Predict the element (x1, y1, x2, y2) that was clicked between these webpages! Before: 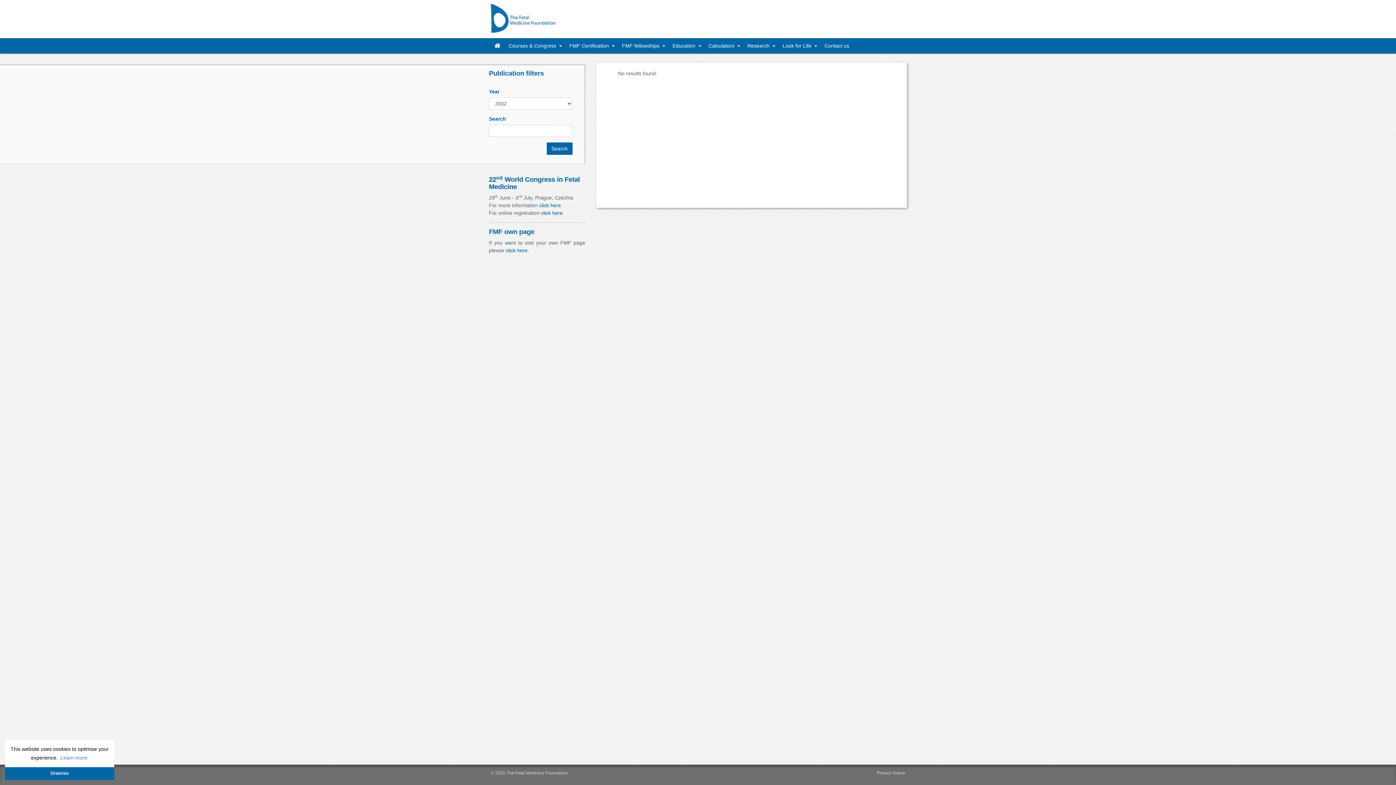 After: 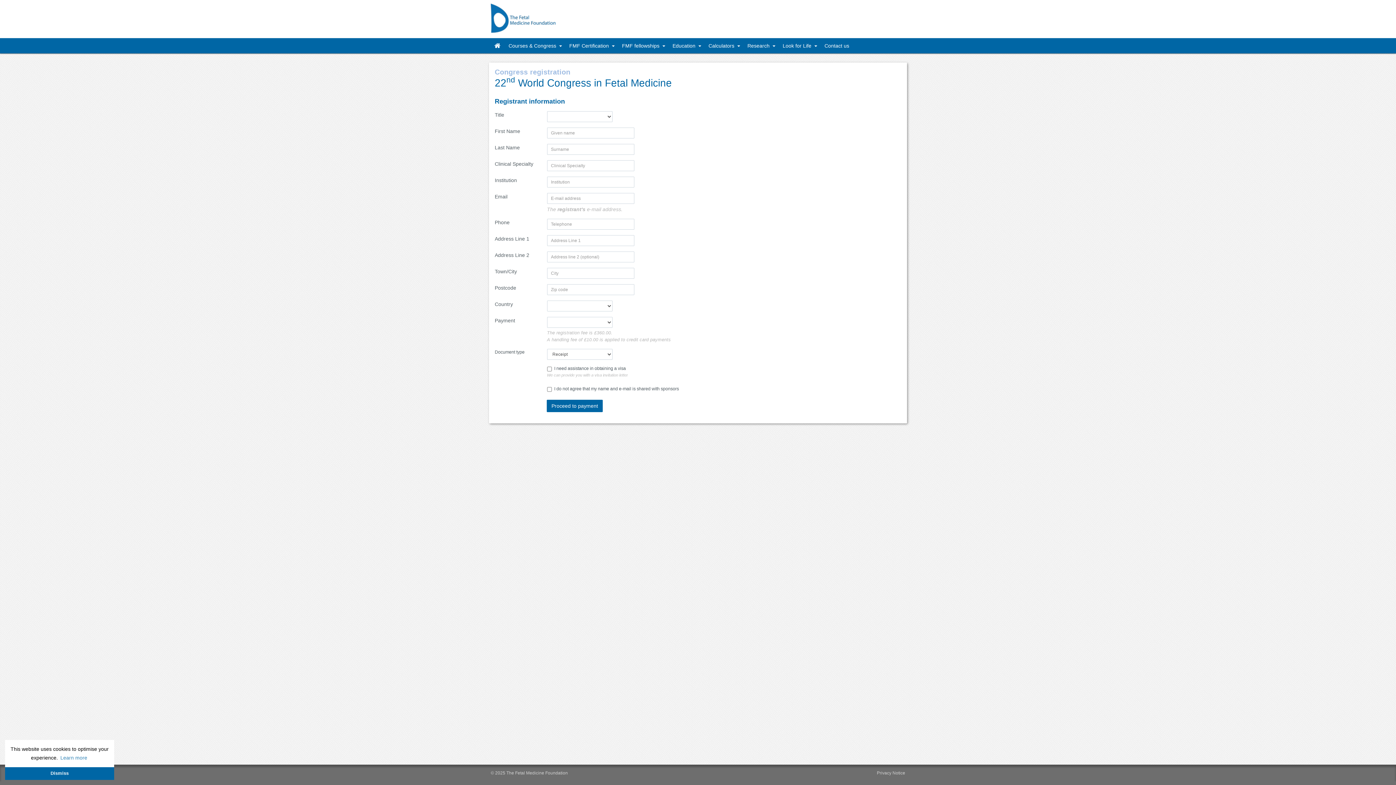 Action: label: click here bbox: (541, 210, 562, 216)